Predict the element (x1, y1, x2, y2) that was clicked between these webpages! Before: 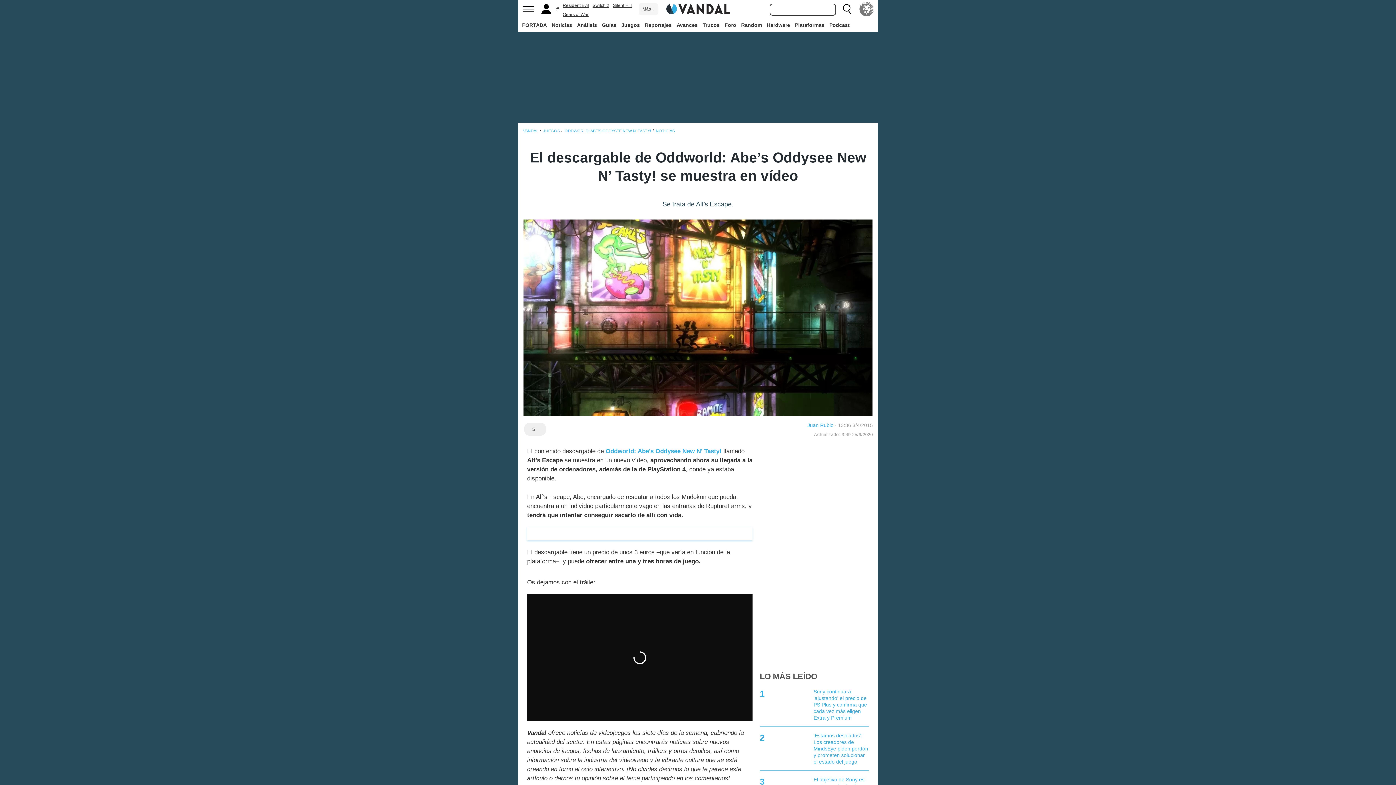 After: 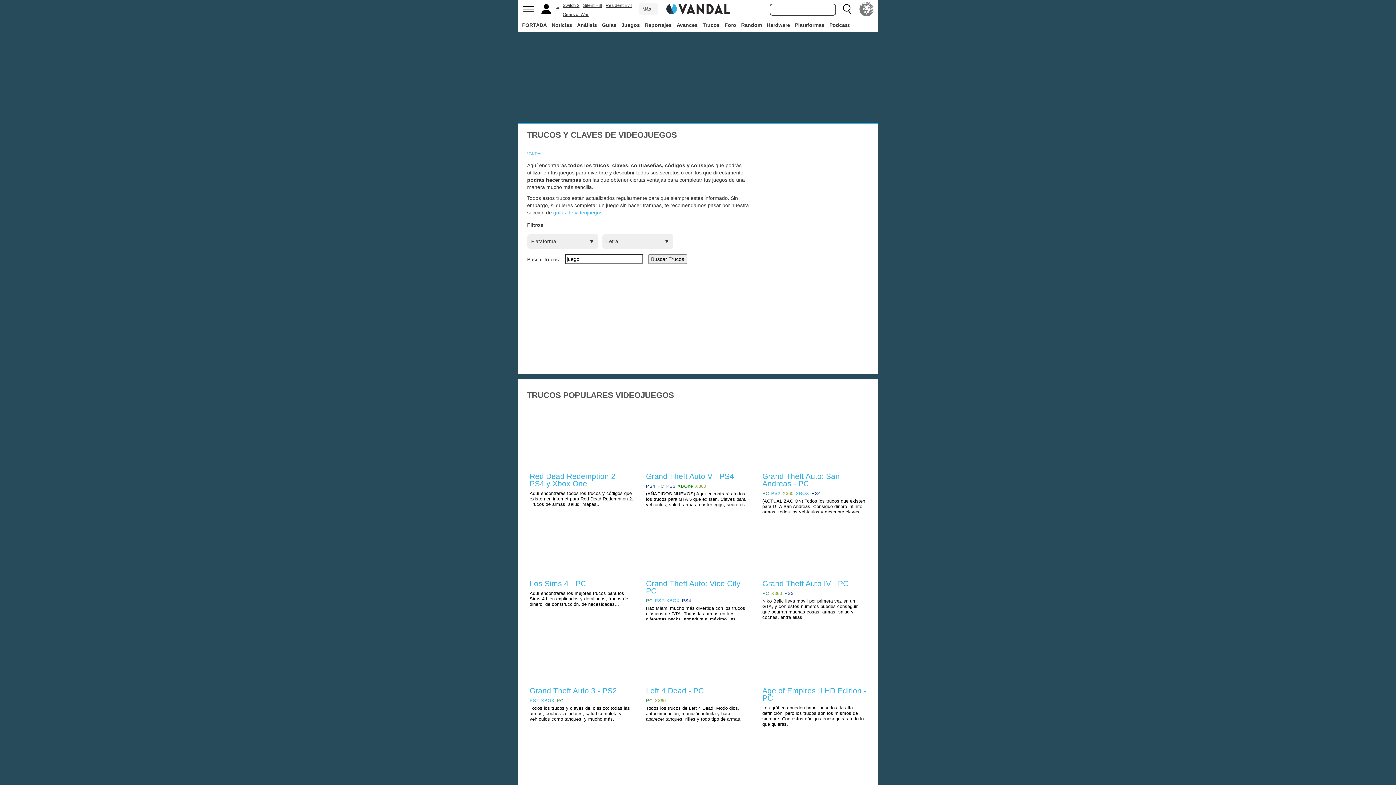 Action: label: Trucos bbox: (701, 18, 721, 31)